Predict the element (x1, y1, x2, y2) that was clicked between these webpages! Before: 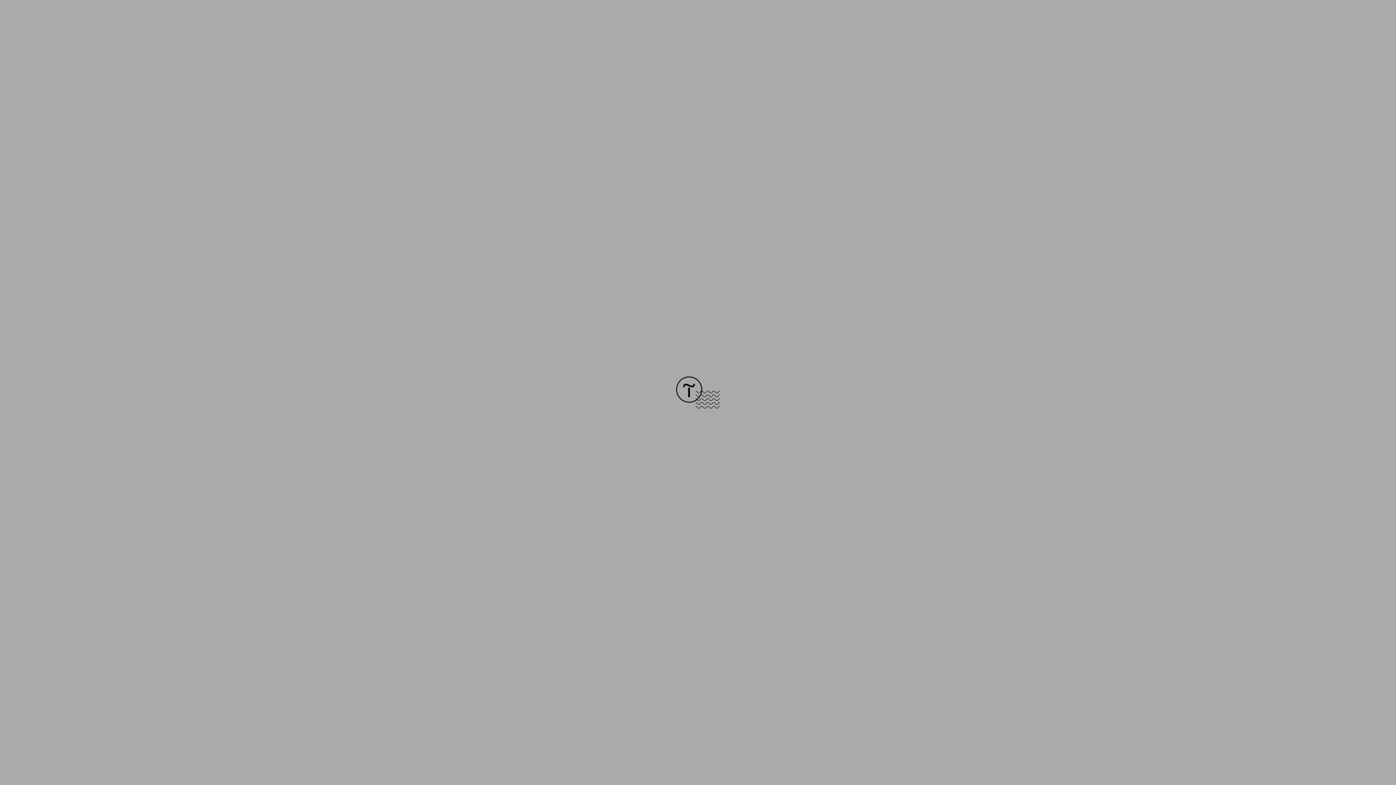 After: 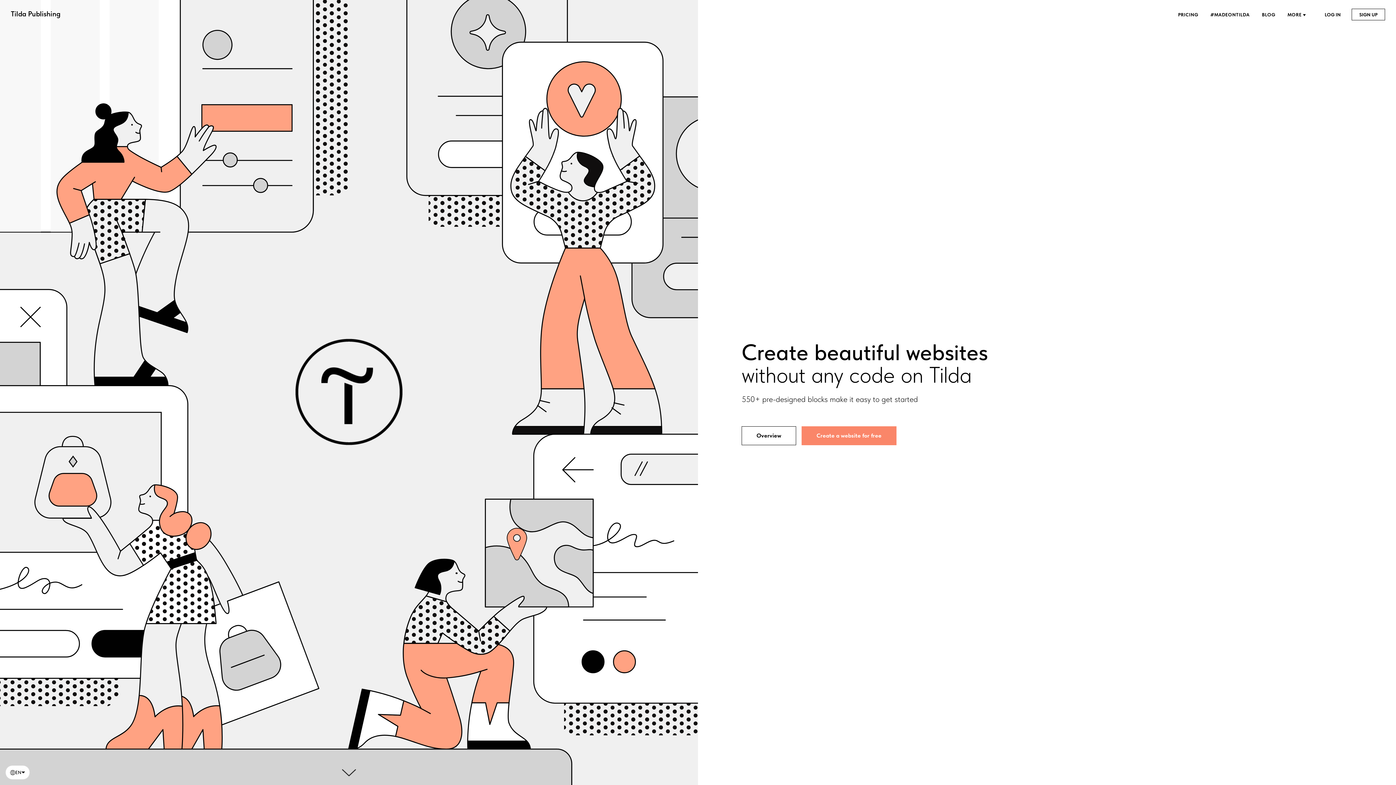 Action: bbox: (676, 403, 720, 409)